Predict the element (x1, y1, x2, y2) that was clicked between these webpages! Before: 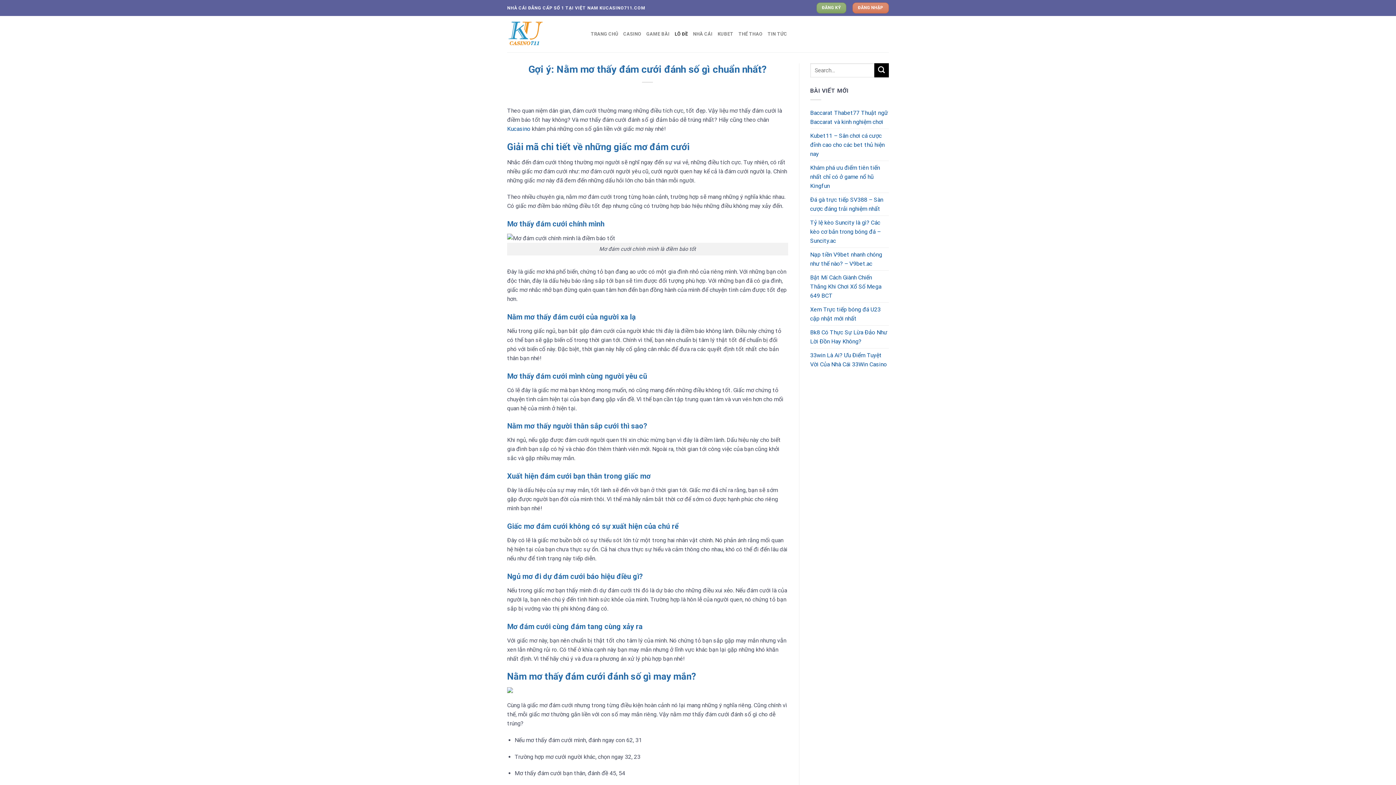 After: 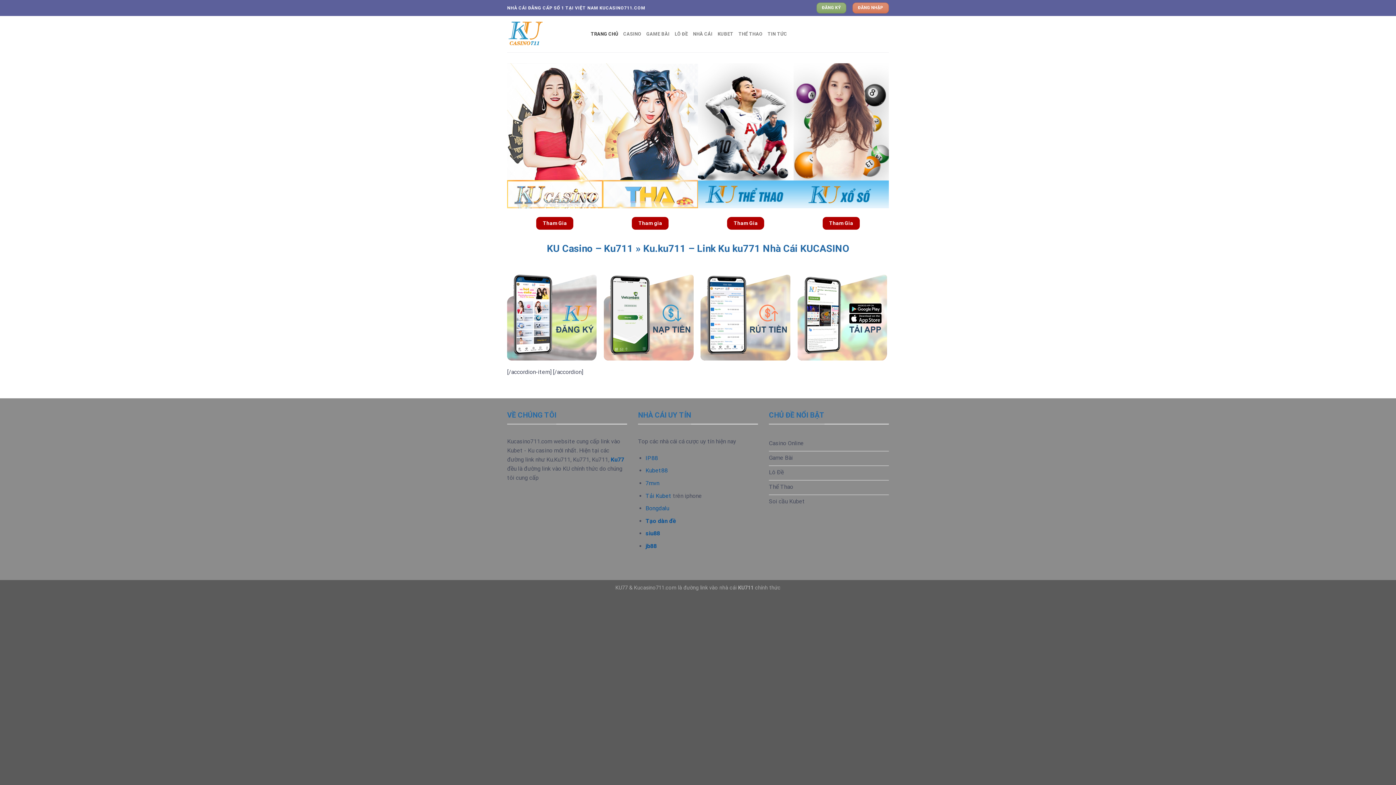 Action: bbox: (507, 16, 580, 52)